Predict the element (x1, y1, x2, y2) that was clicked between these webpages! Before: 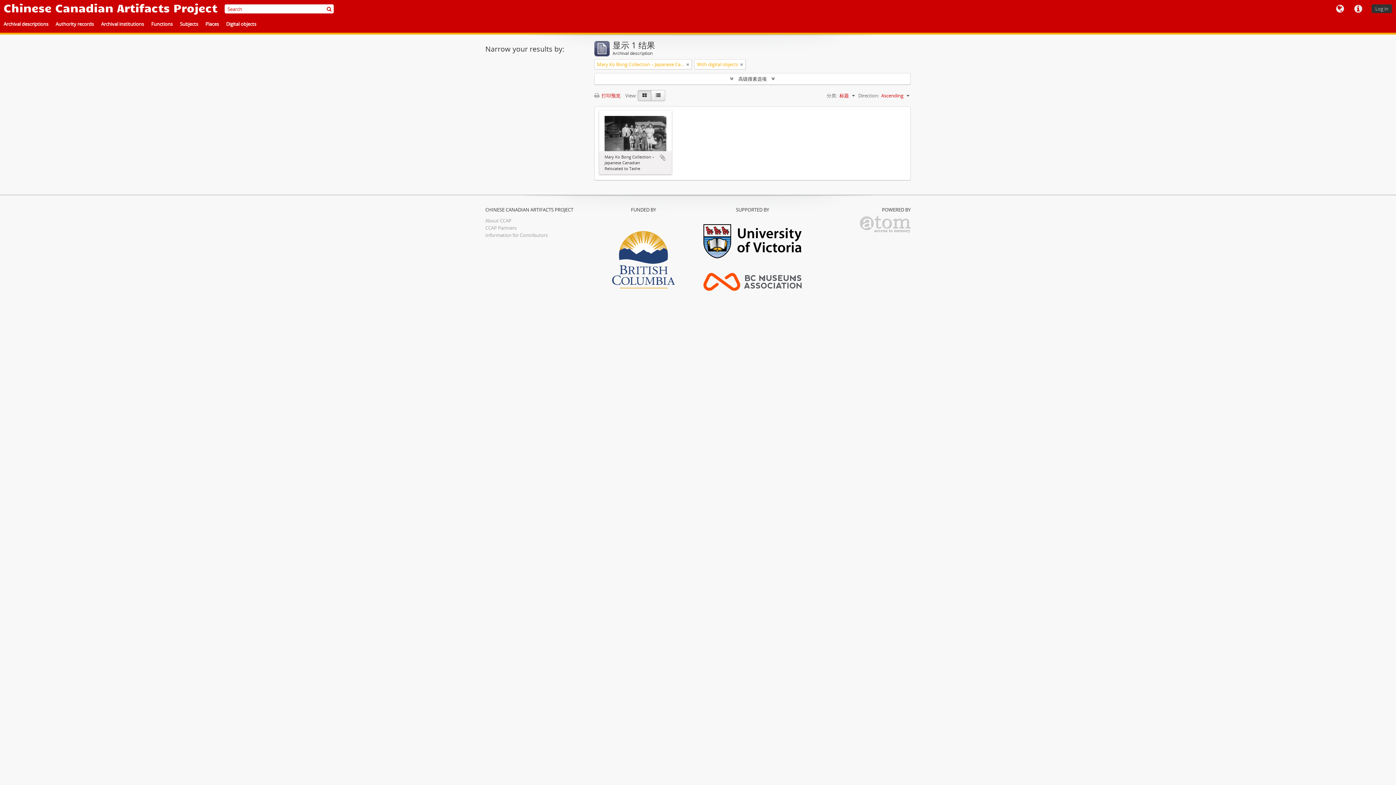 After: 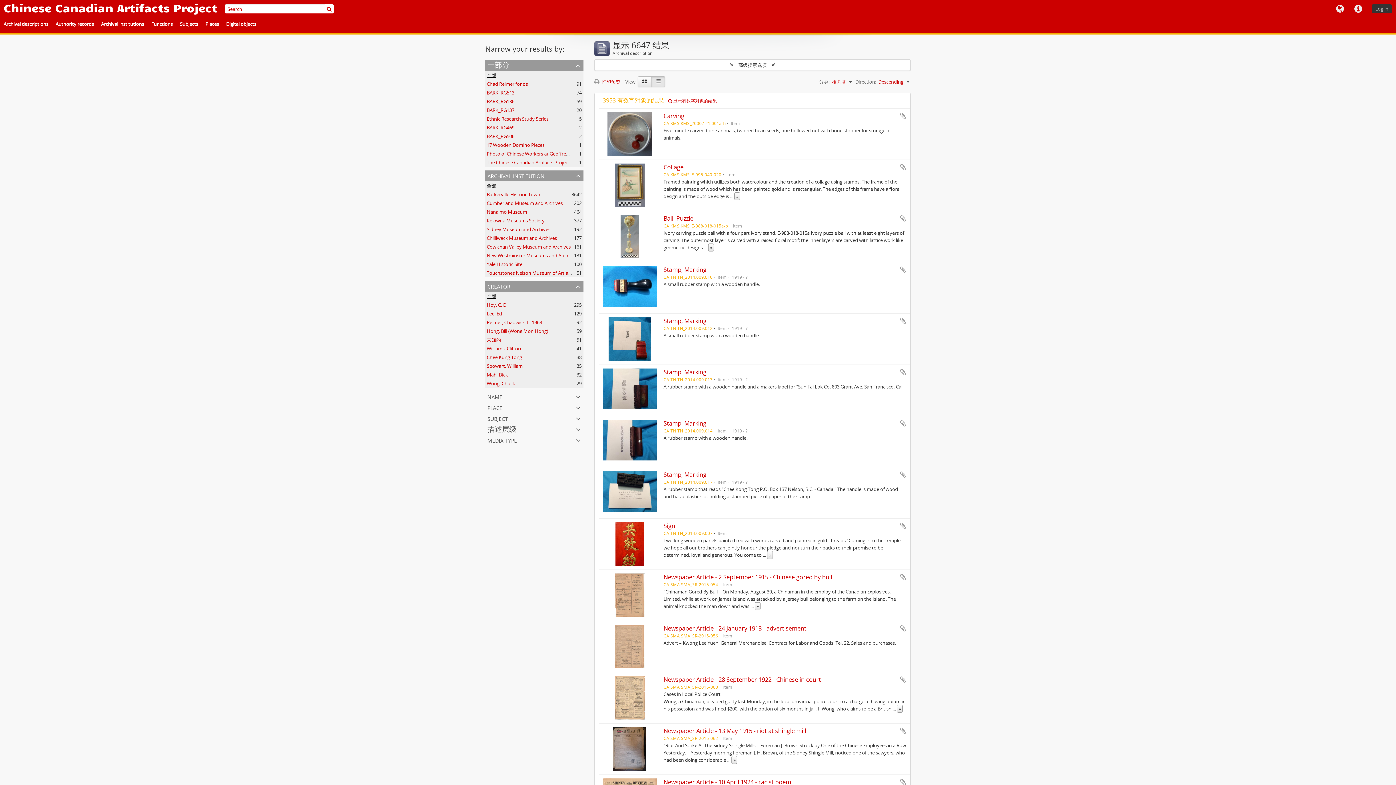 Action: label: 搜索 bbox: (324, 4, 333, 13)